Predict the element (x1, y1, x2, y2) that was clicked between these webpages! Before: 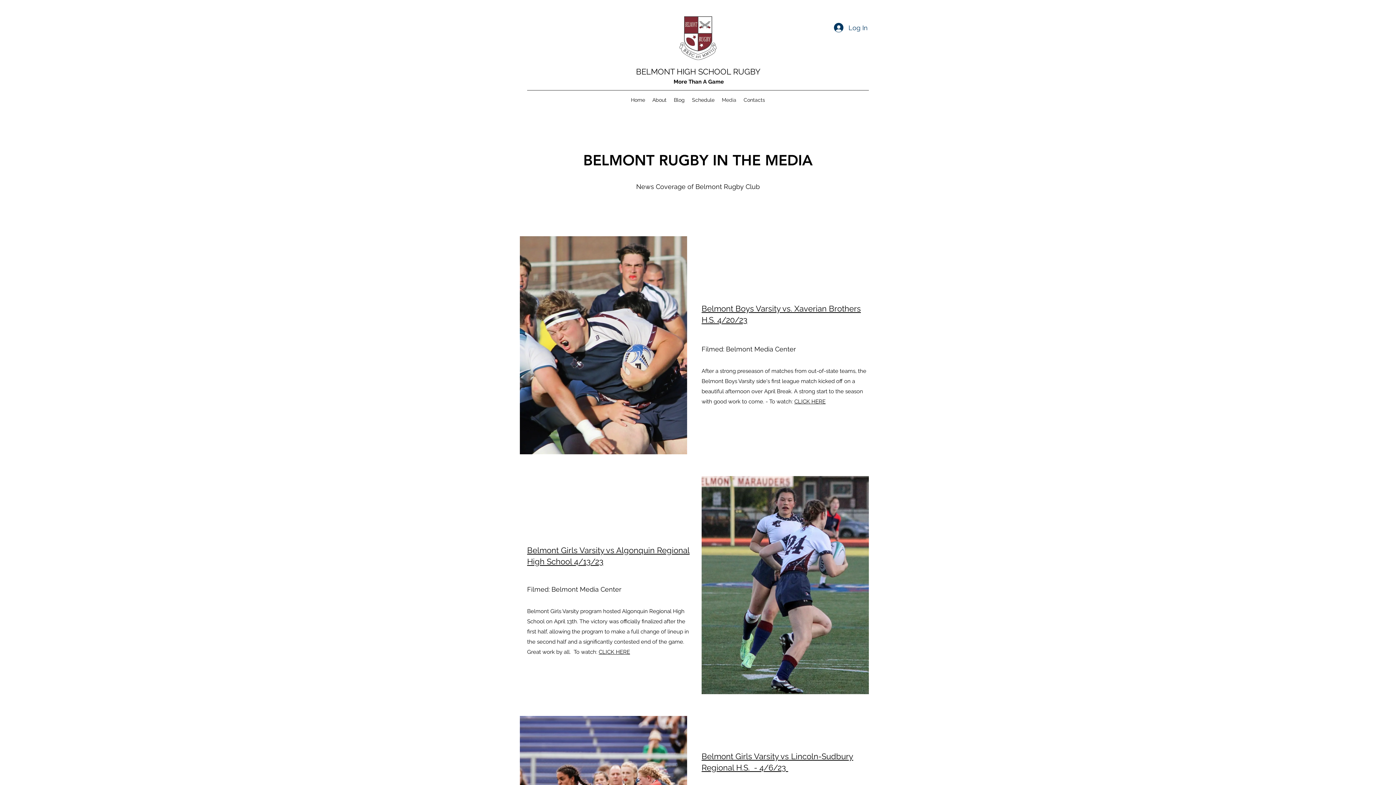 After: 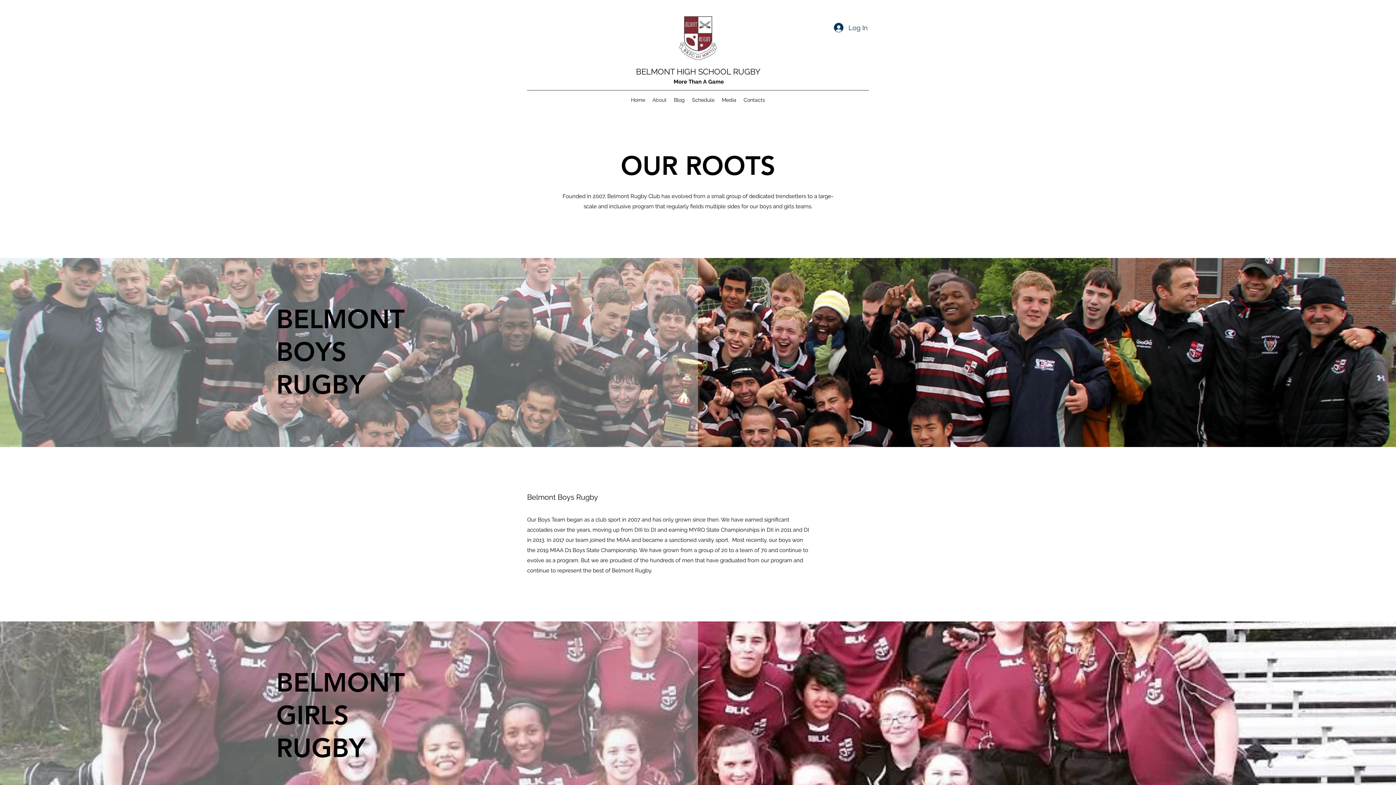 Action: bbox: (648, 94, 670, 105) label: About